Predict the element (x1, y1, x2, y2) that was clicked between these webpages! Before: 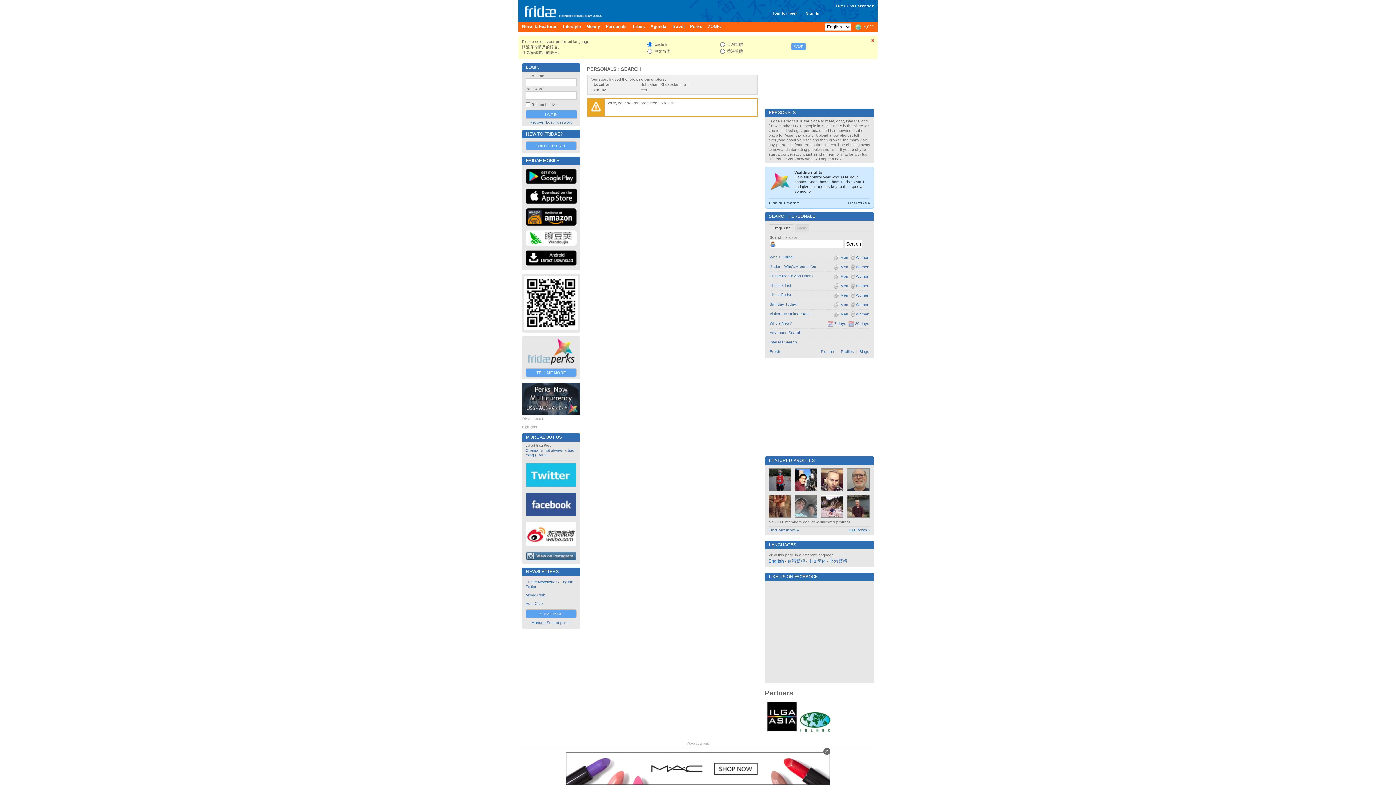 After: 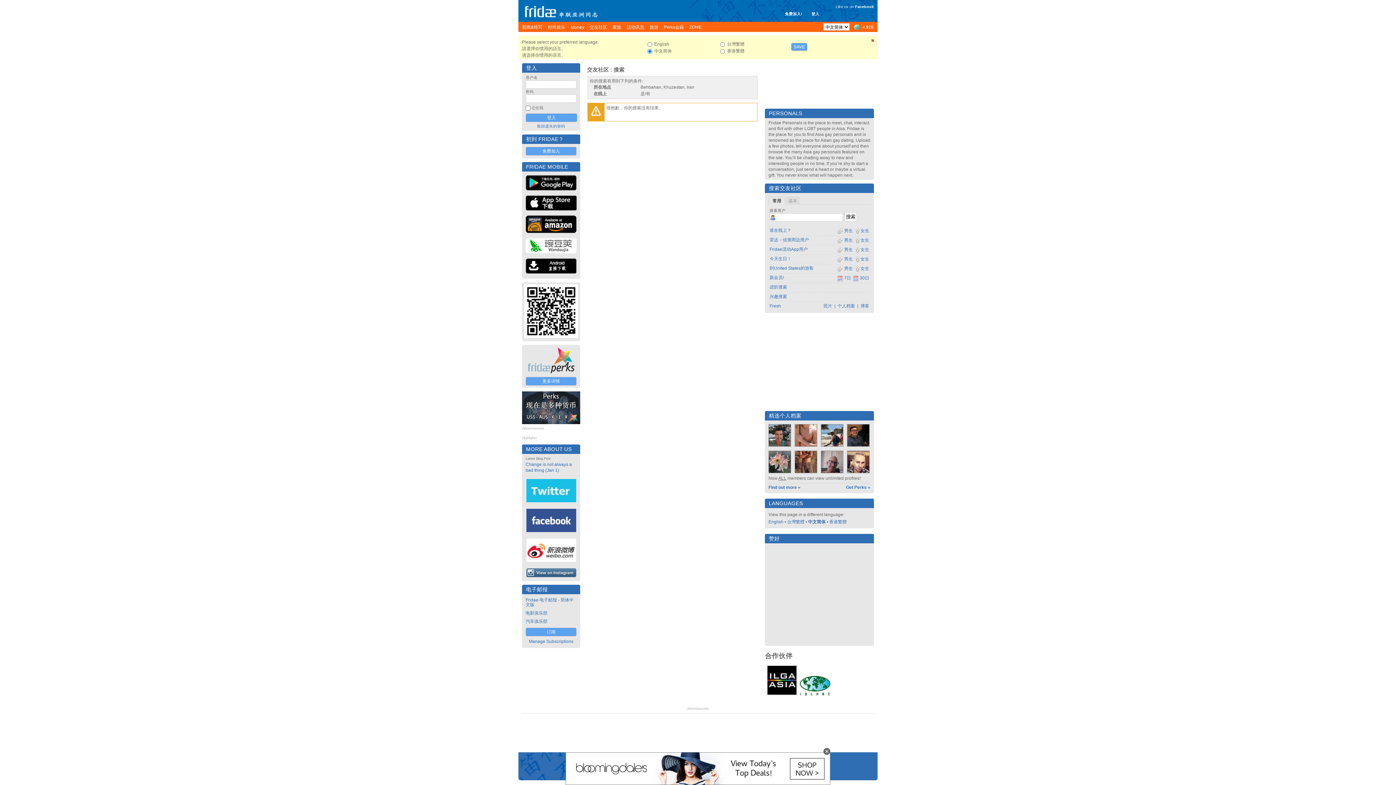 Action: bbox: (808, 558, 826, 564) label: 中文简体